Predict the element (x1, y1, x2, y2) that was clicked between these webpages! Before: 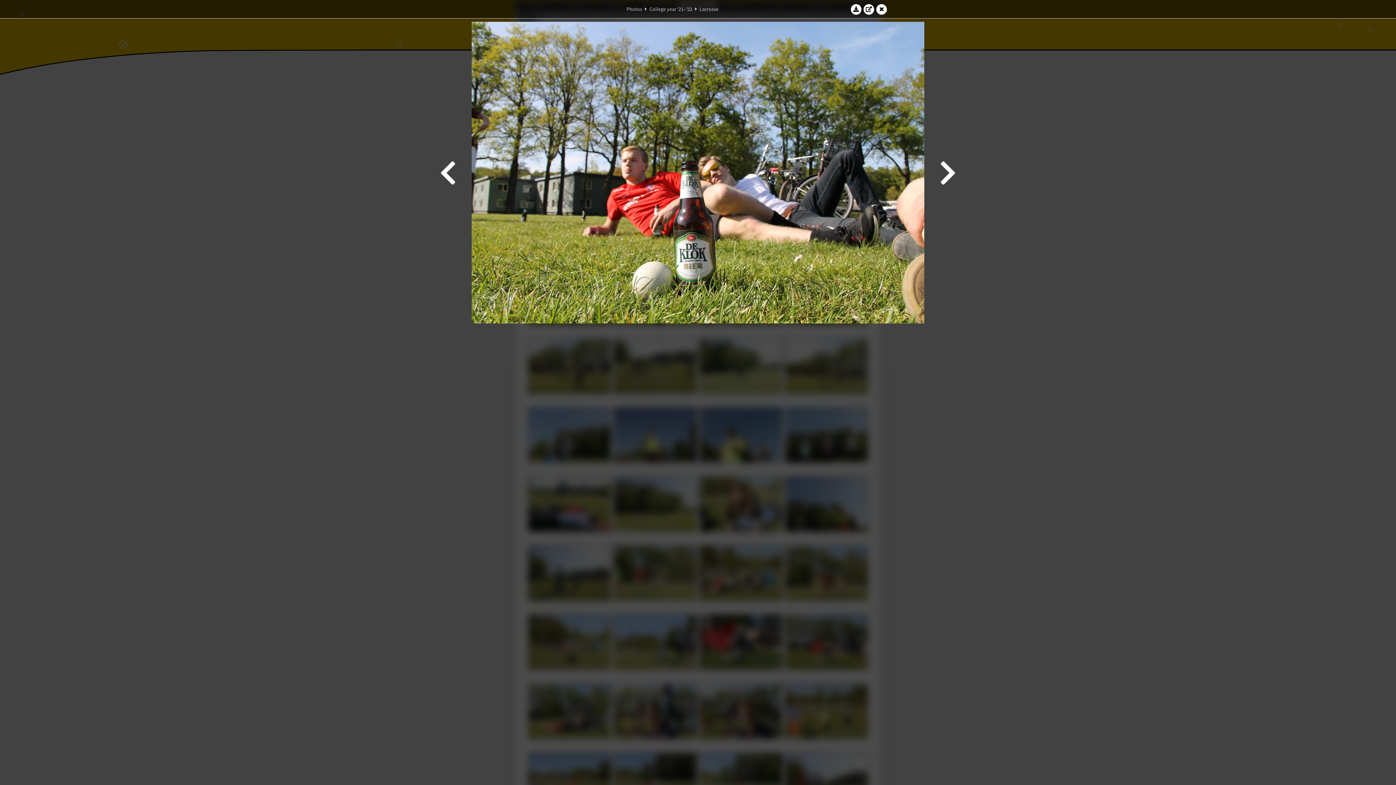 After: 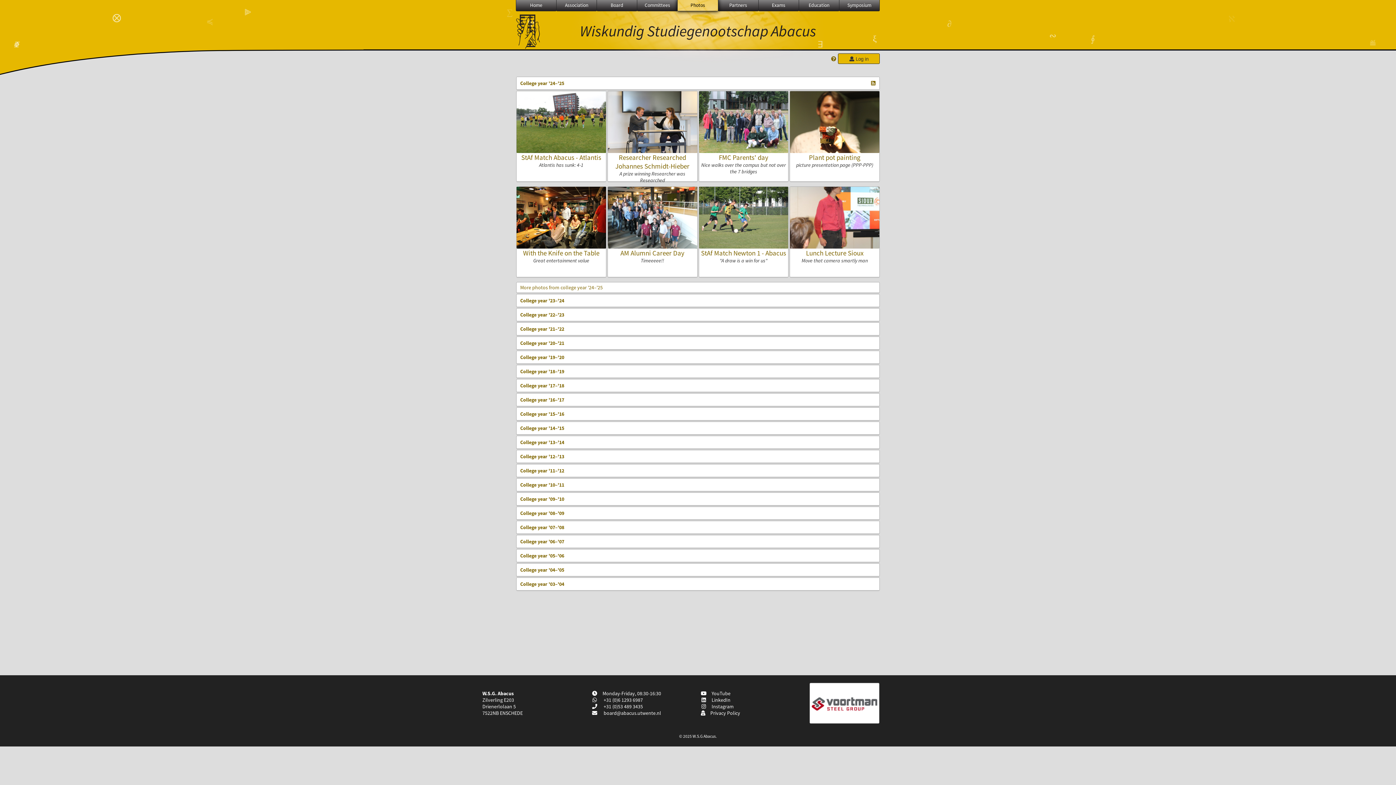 Action: label: Photos bbox: (626, 5, 642, 12)